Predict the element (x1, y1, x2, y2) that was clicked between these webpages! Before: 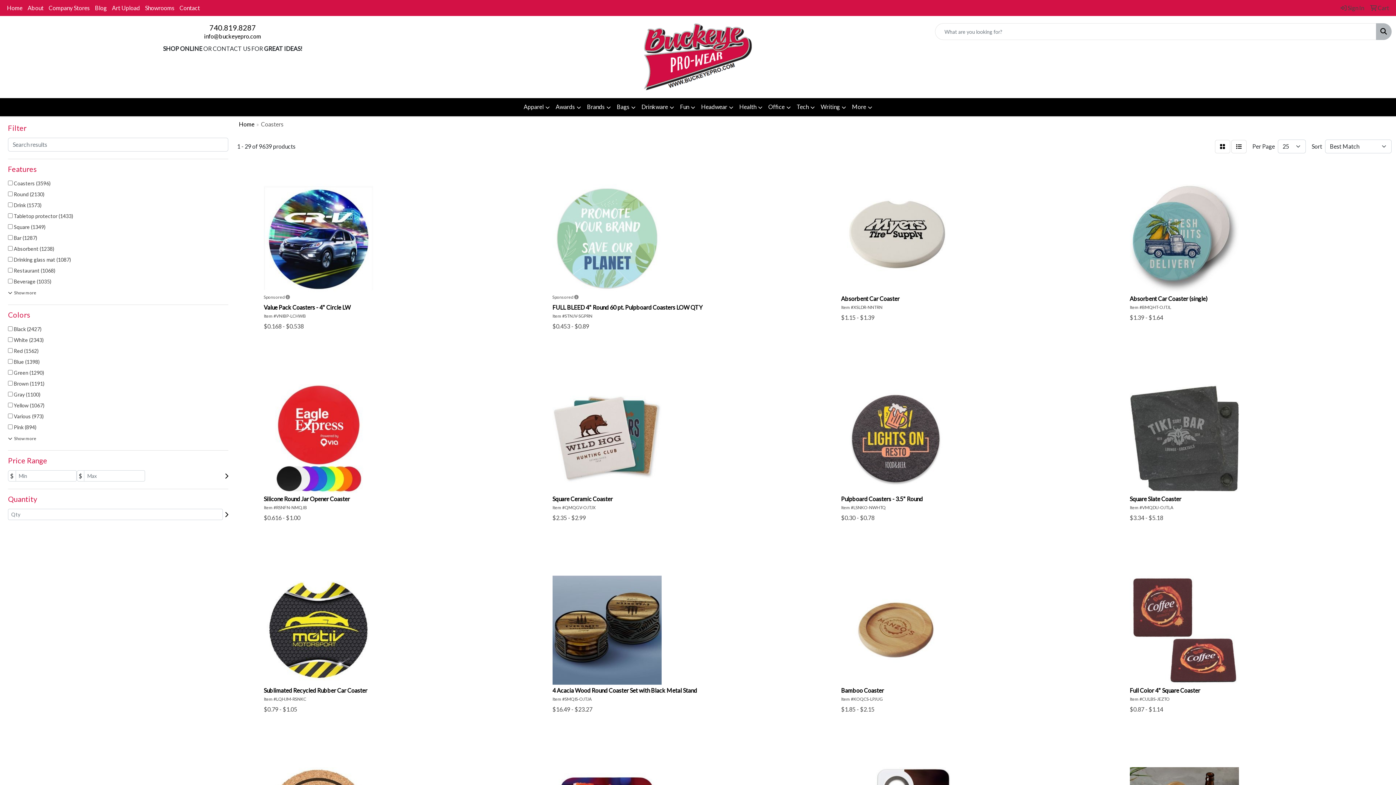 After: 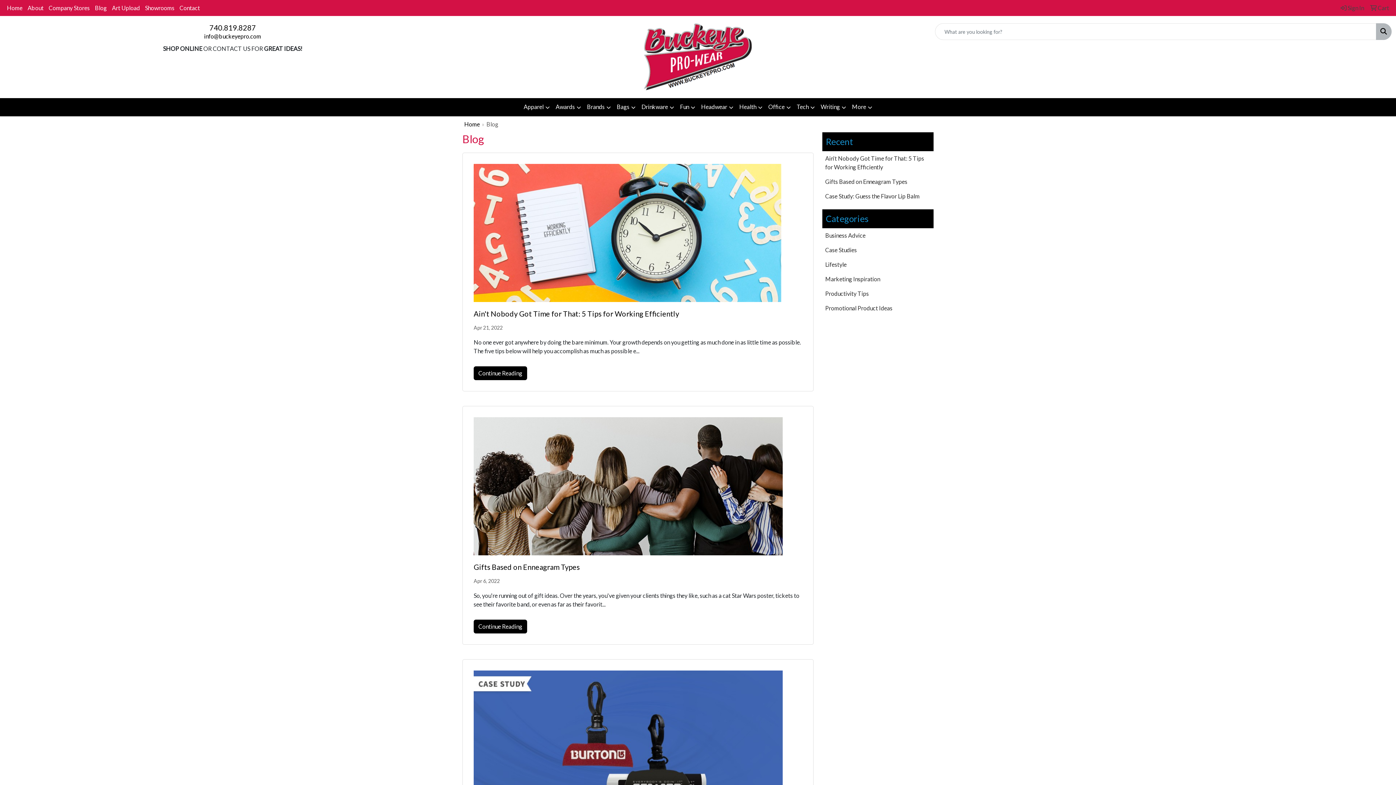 Action: bbox: (92, 0, 109, 16) label: Blog